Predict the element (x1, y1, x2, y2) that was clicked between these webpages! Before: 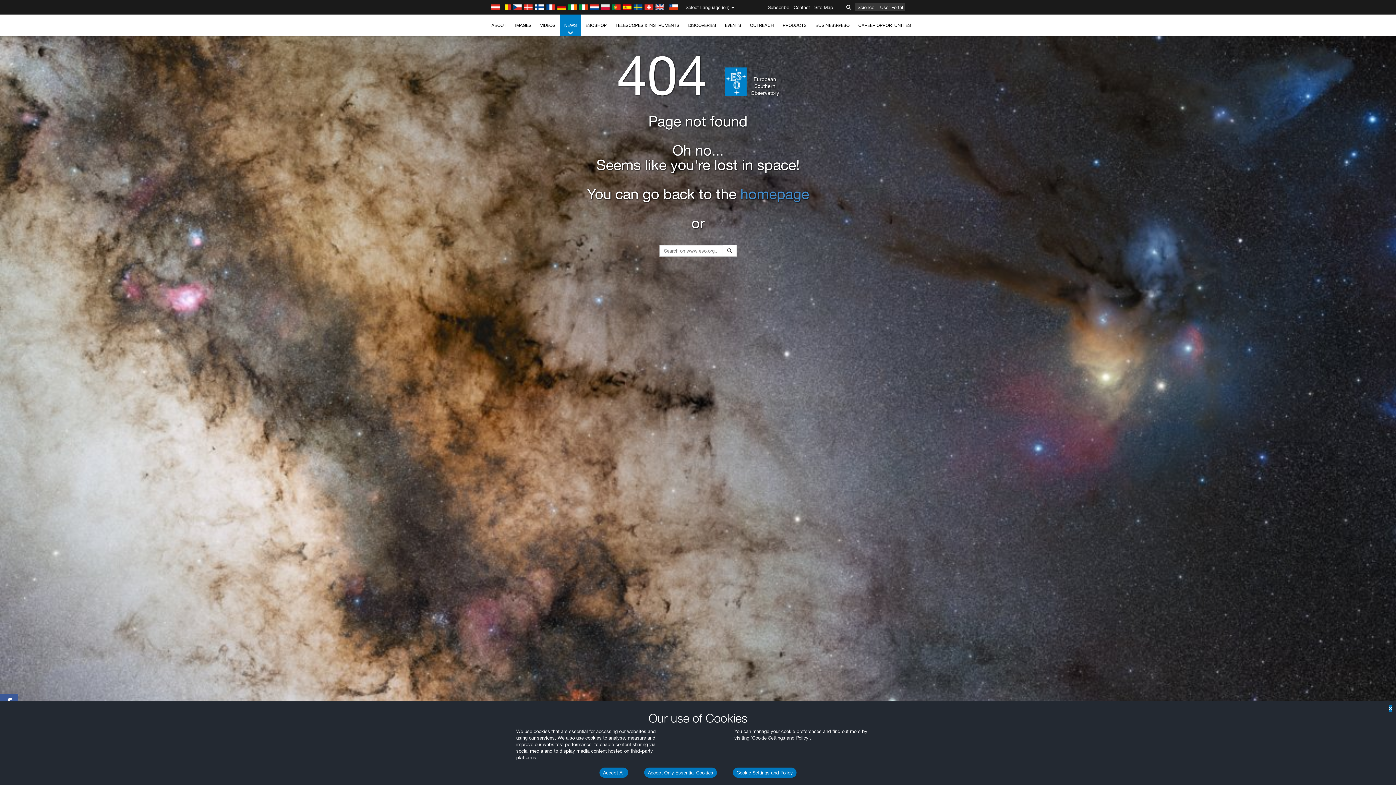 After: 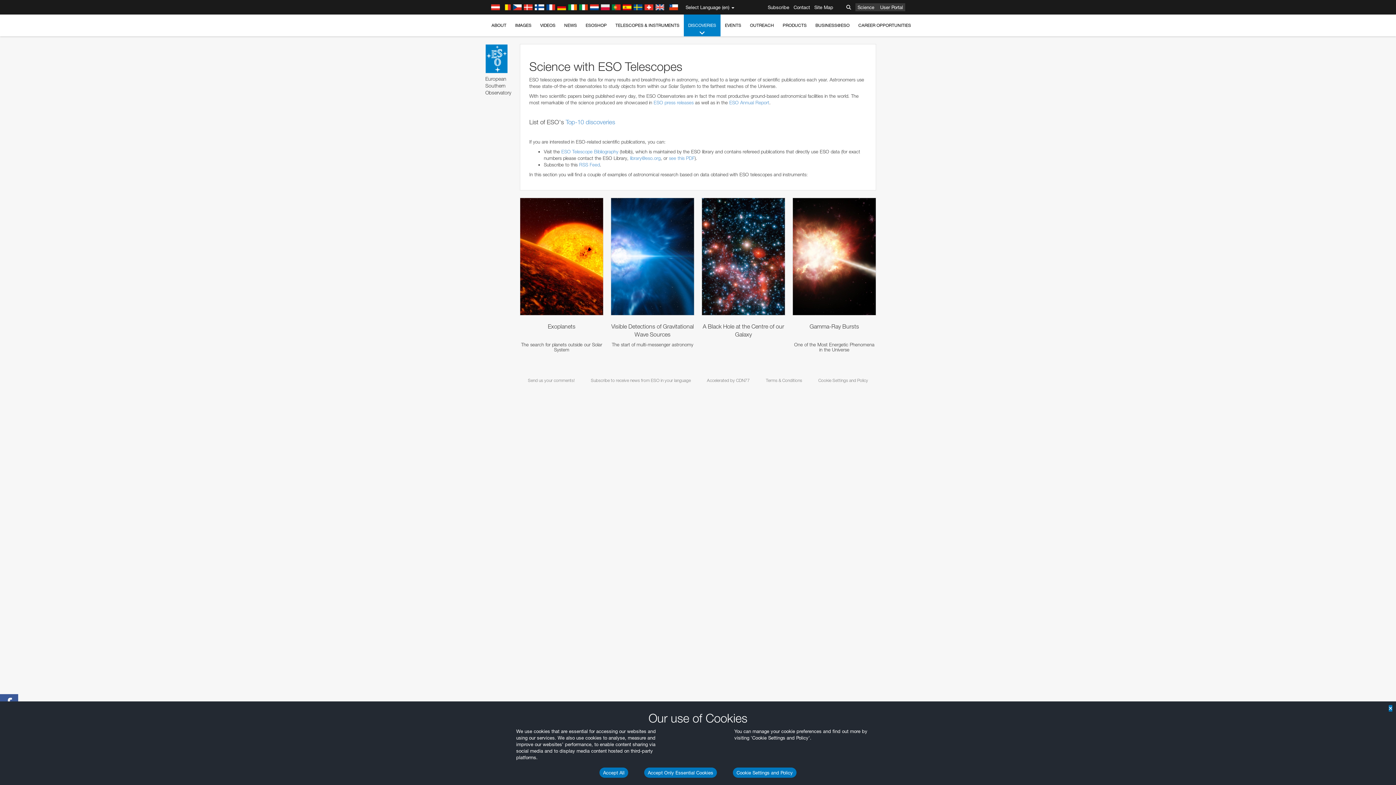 Action: label: DISCOVERIES bbox: (684, 14, 720, 36)